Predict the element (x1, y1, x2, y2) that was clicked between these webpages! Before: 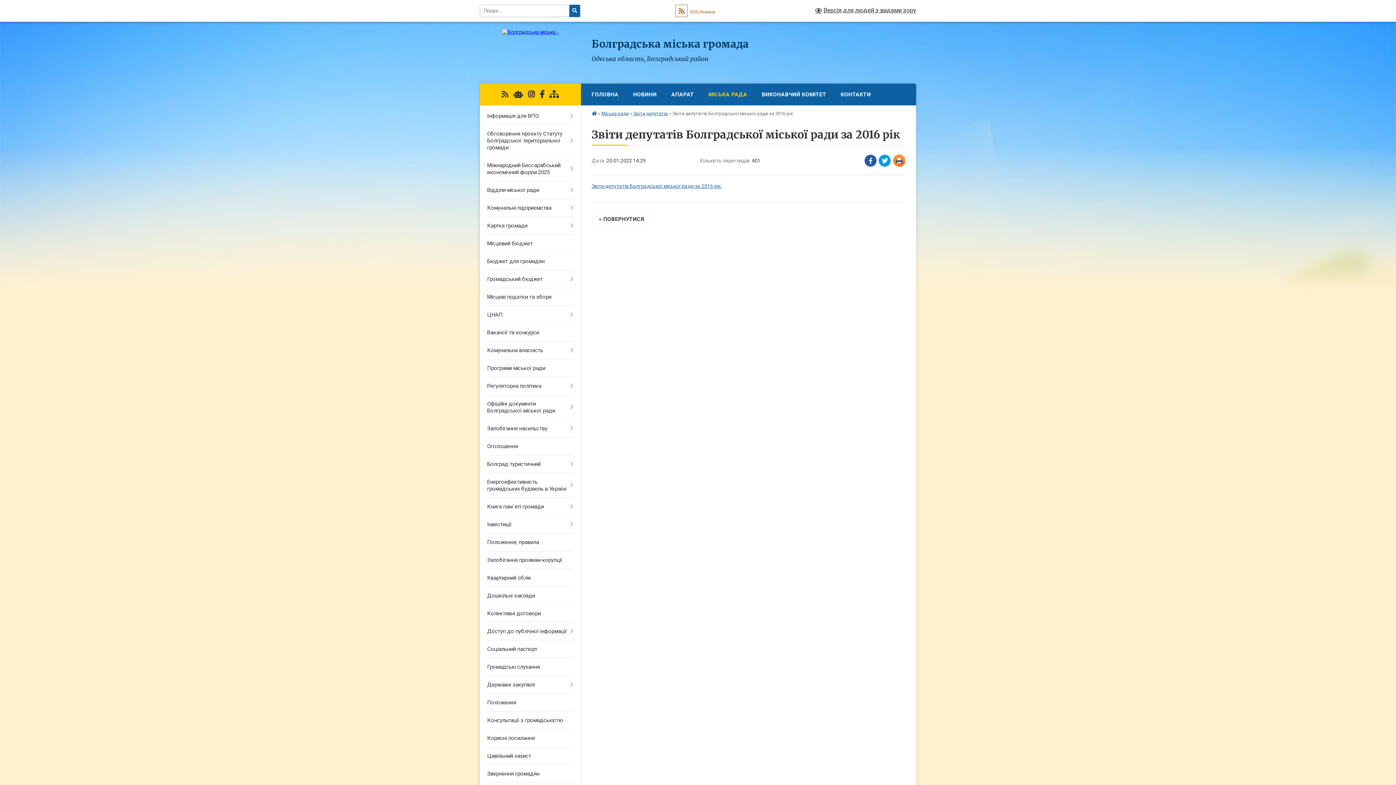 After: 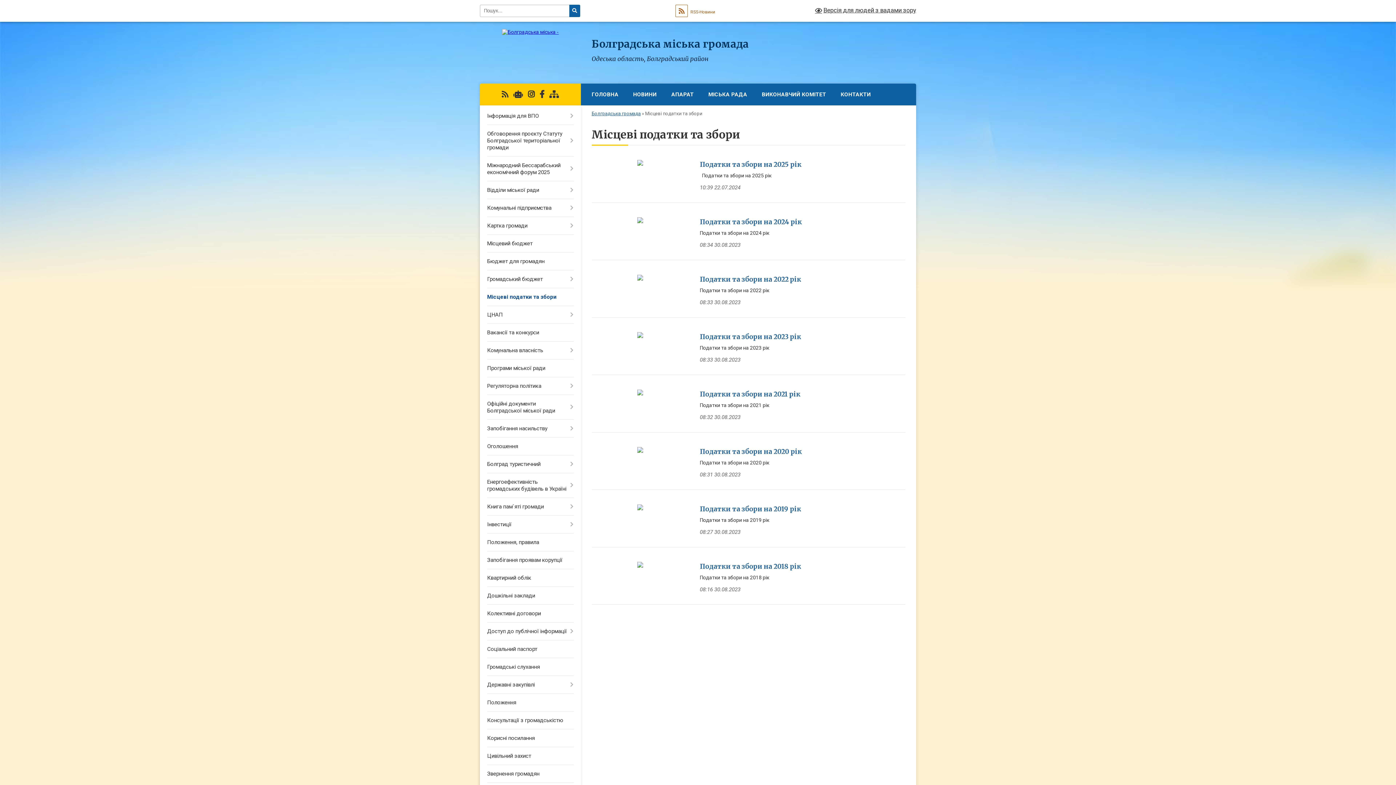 Action: bbox: (480, 288, 580, 306) label: Місцеві податки та збори